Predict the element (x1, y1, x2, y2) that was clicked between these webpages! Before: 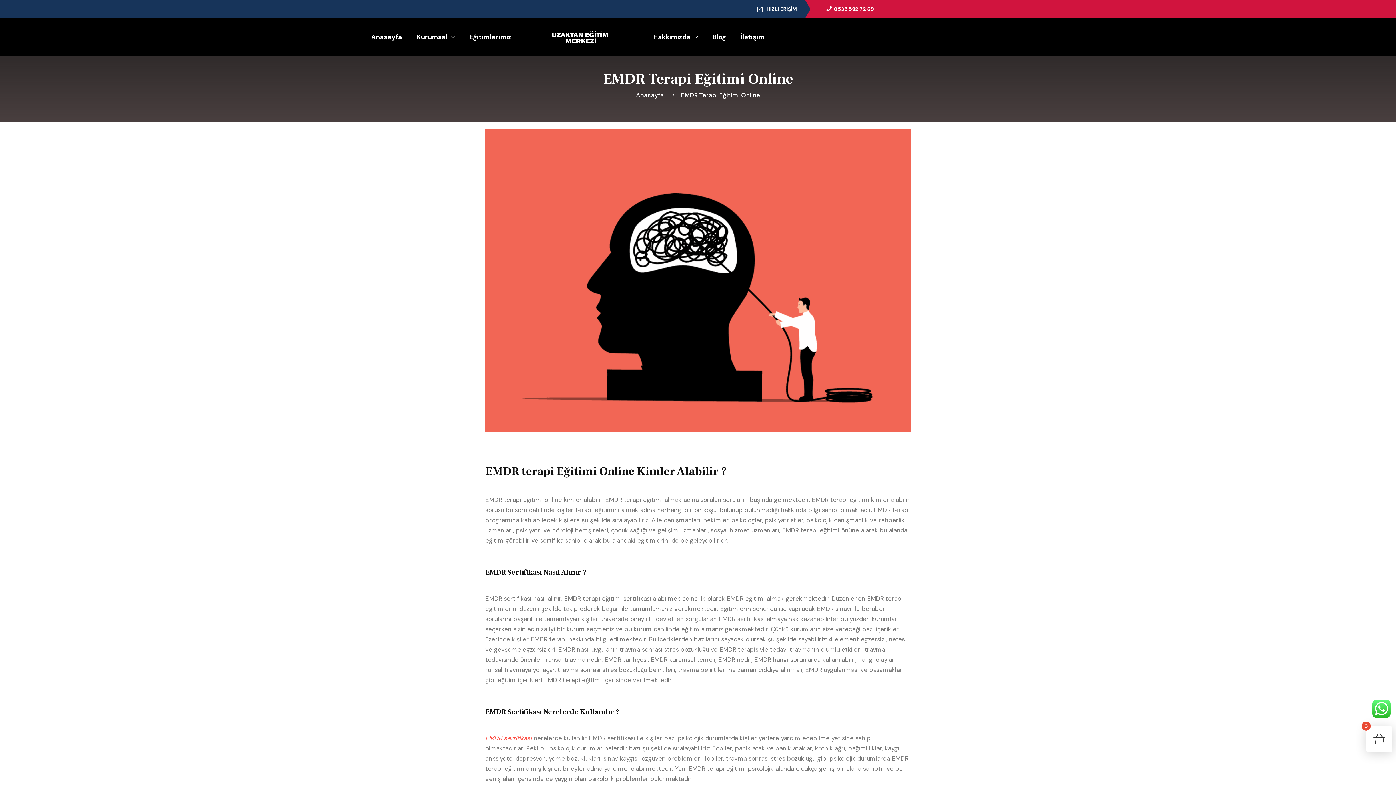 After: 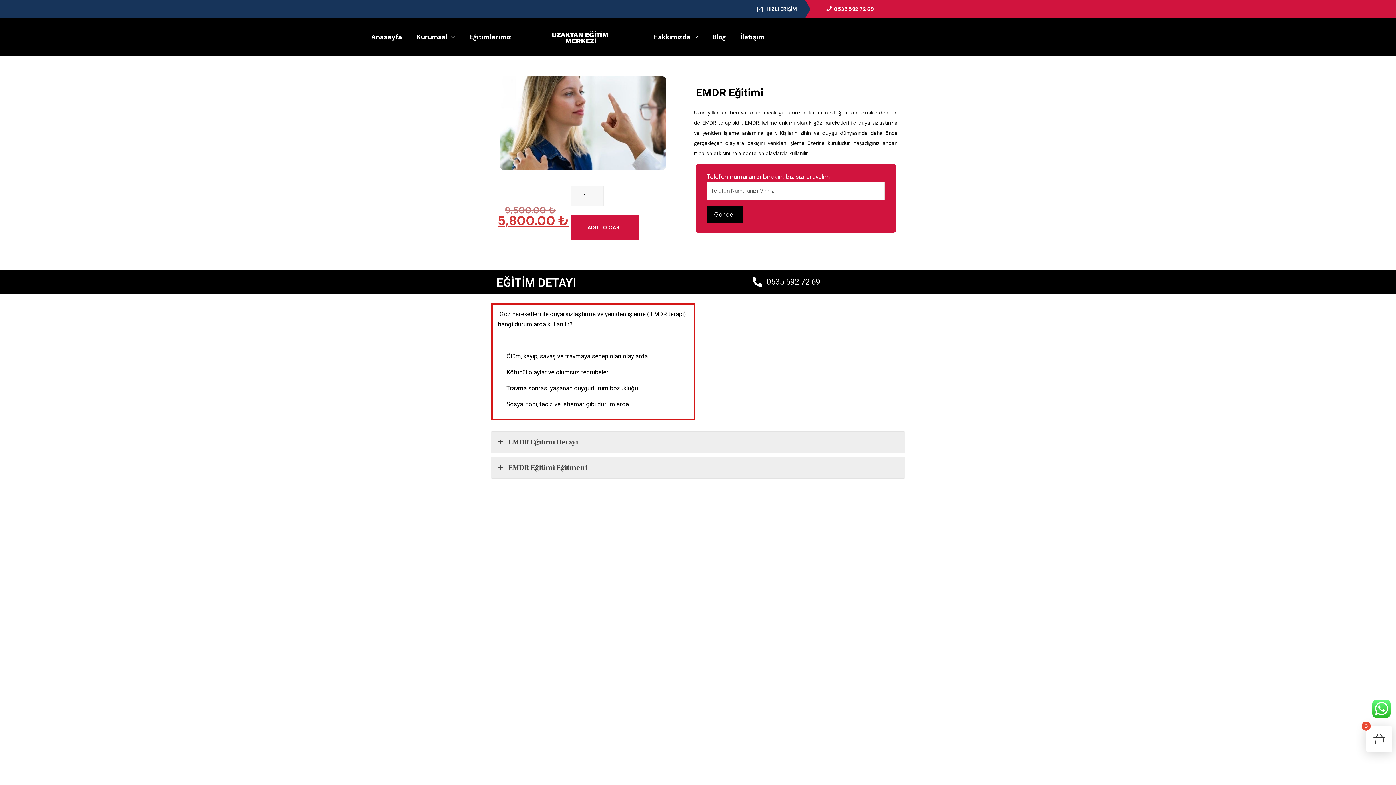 Action: label: EMDR sertifikası  bbox: (485, 734, 533, 742)